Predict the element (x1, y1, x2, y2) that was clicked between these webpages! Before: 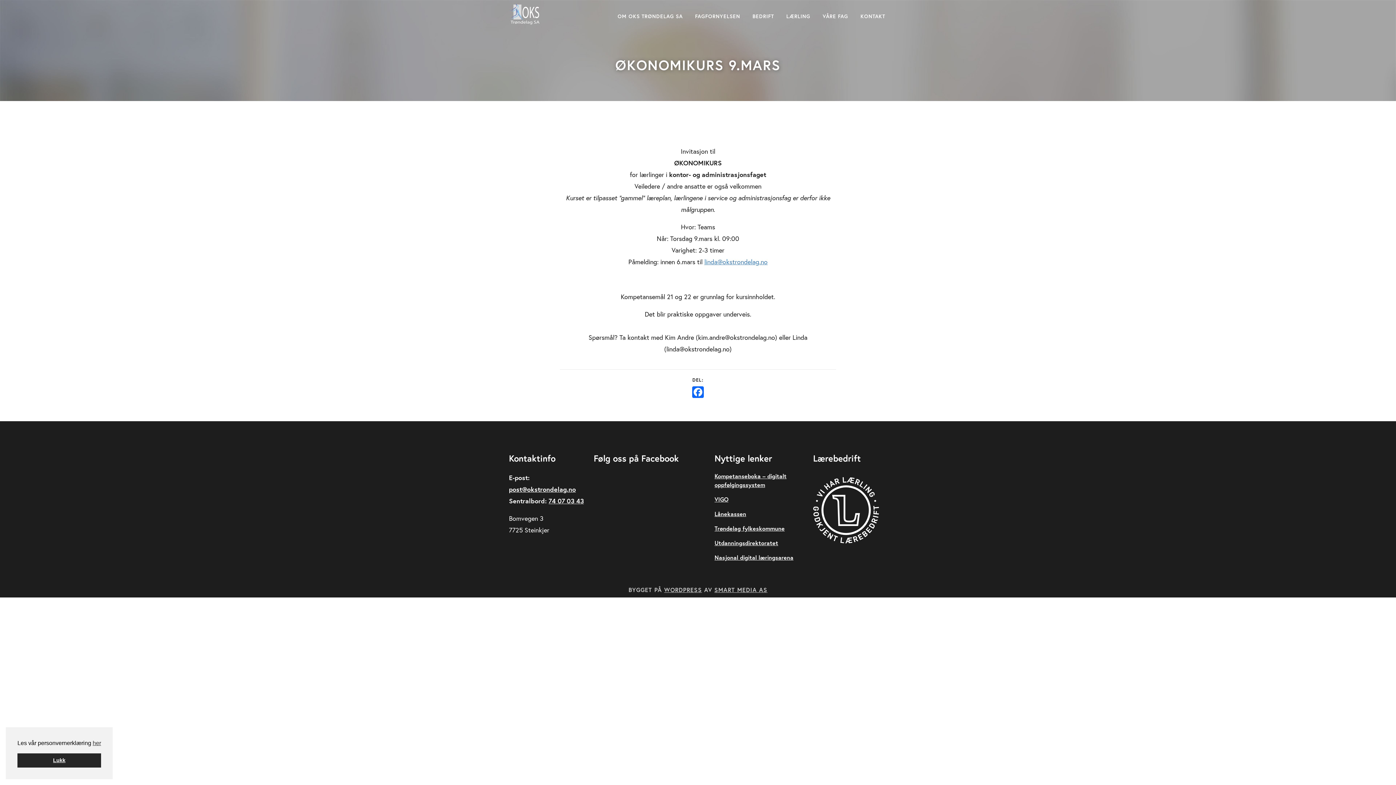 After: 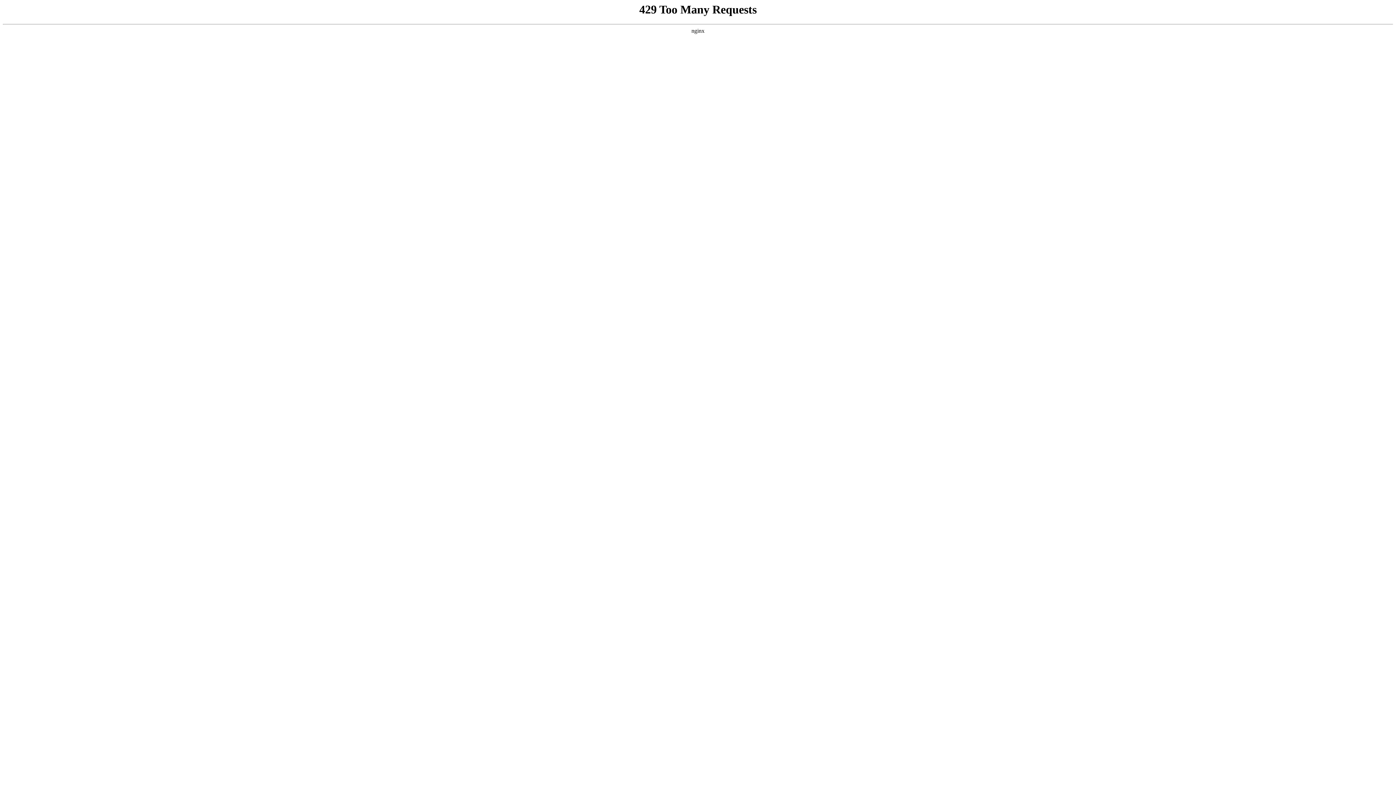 Action: bbox: (817, 0, 853, 32) label: VÅRE FAG